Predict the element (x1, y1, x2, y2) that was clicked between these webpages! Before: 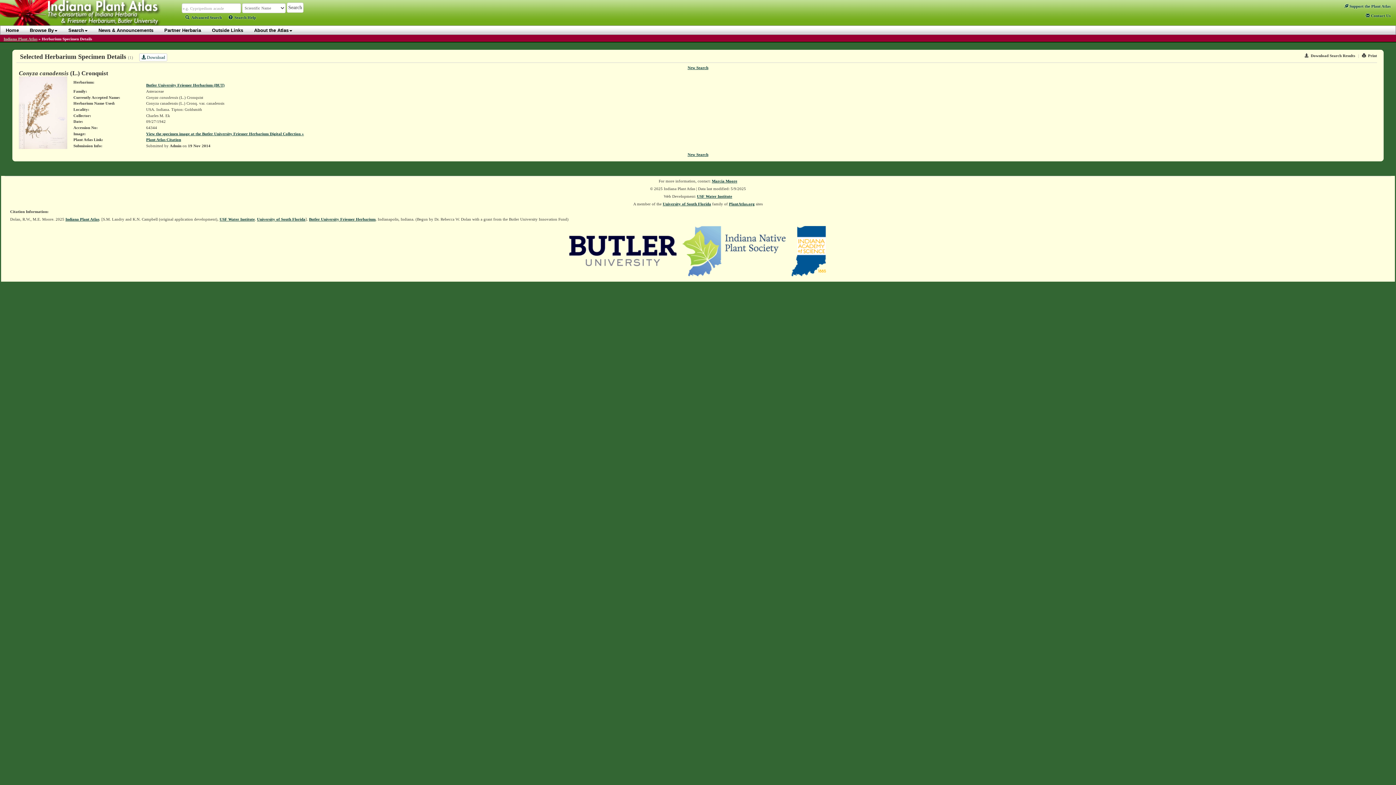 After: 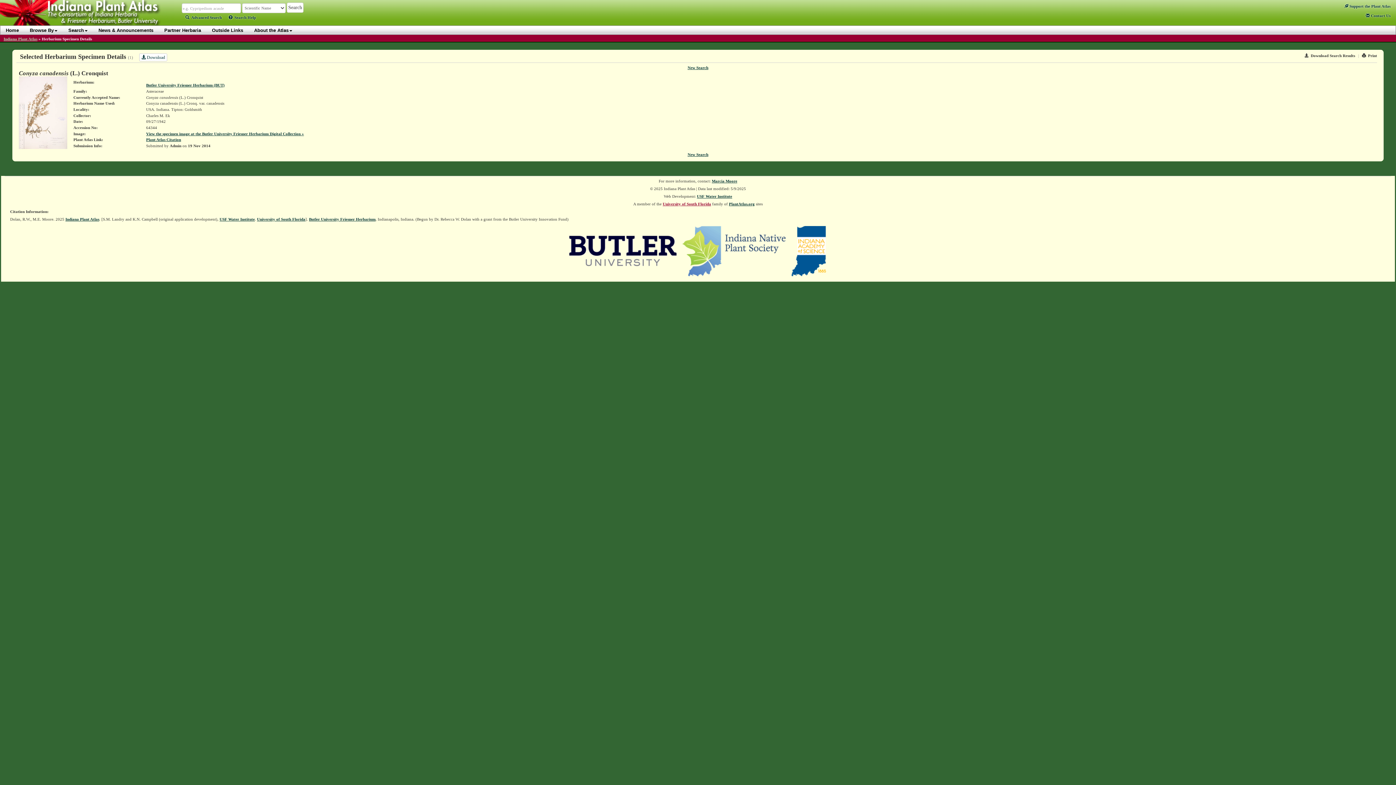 Action: bbox: (662, 201, 711, 206) label: University of South Florida